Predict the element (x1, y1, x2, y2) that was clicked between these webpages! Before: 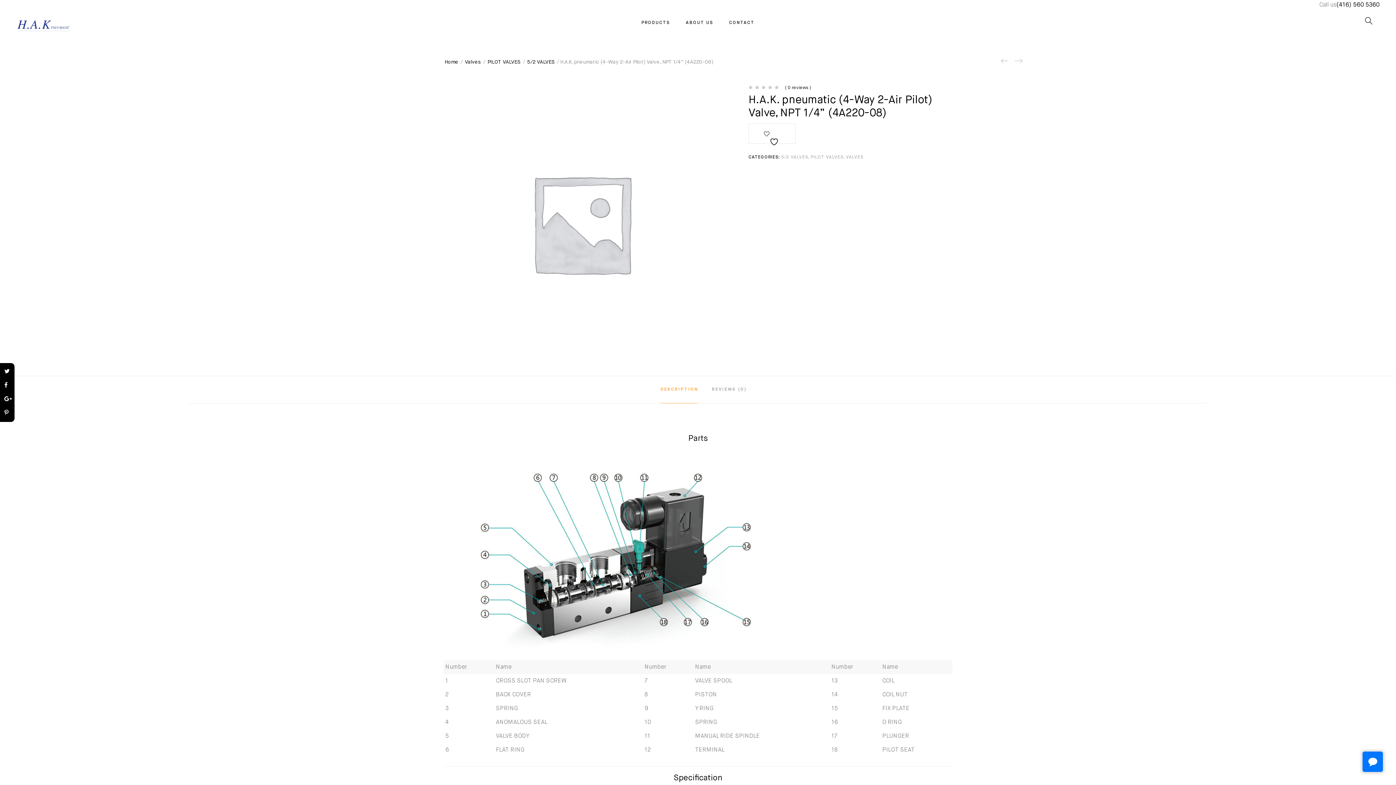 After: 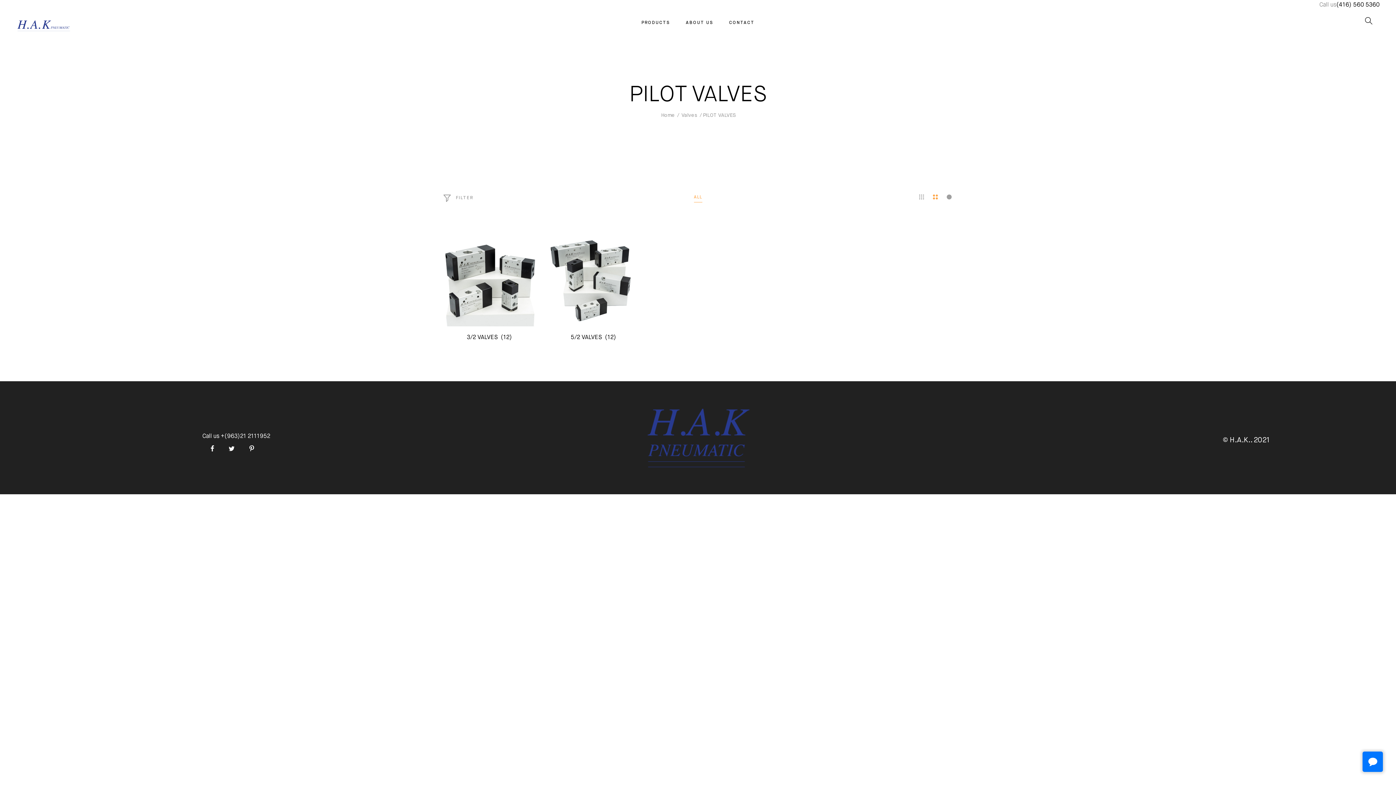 Action: label: PILOT VALVES bbox: (487, 59, 520, 64)